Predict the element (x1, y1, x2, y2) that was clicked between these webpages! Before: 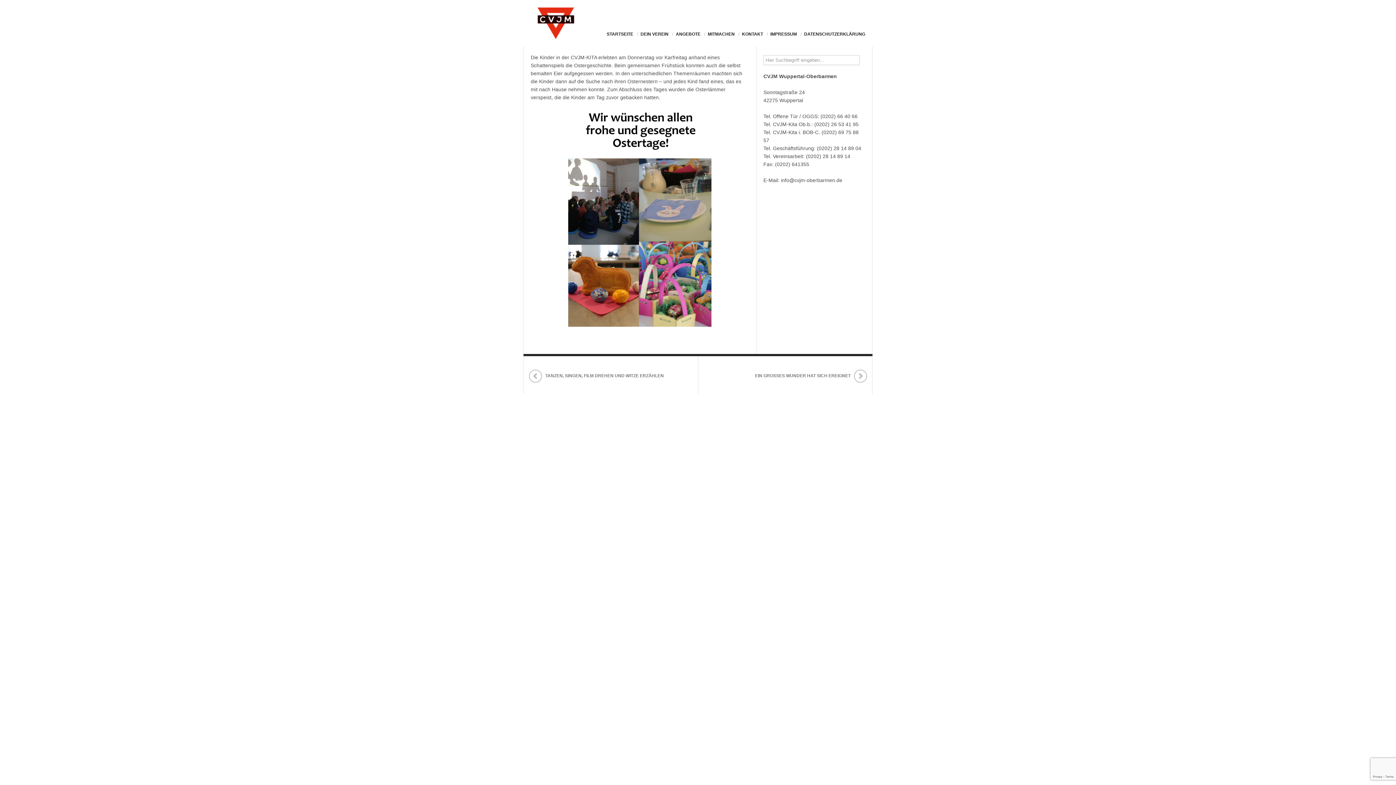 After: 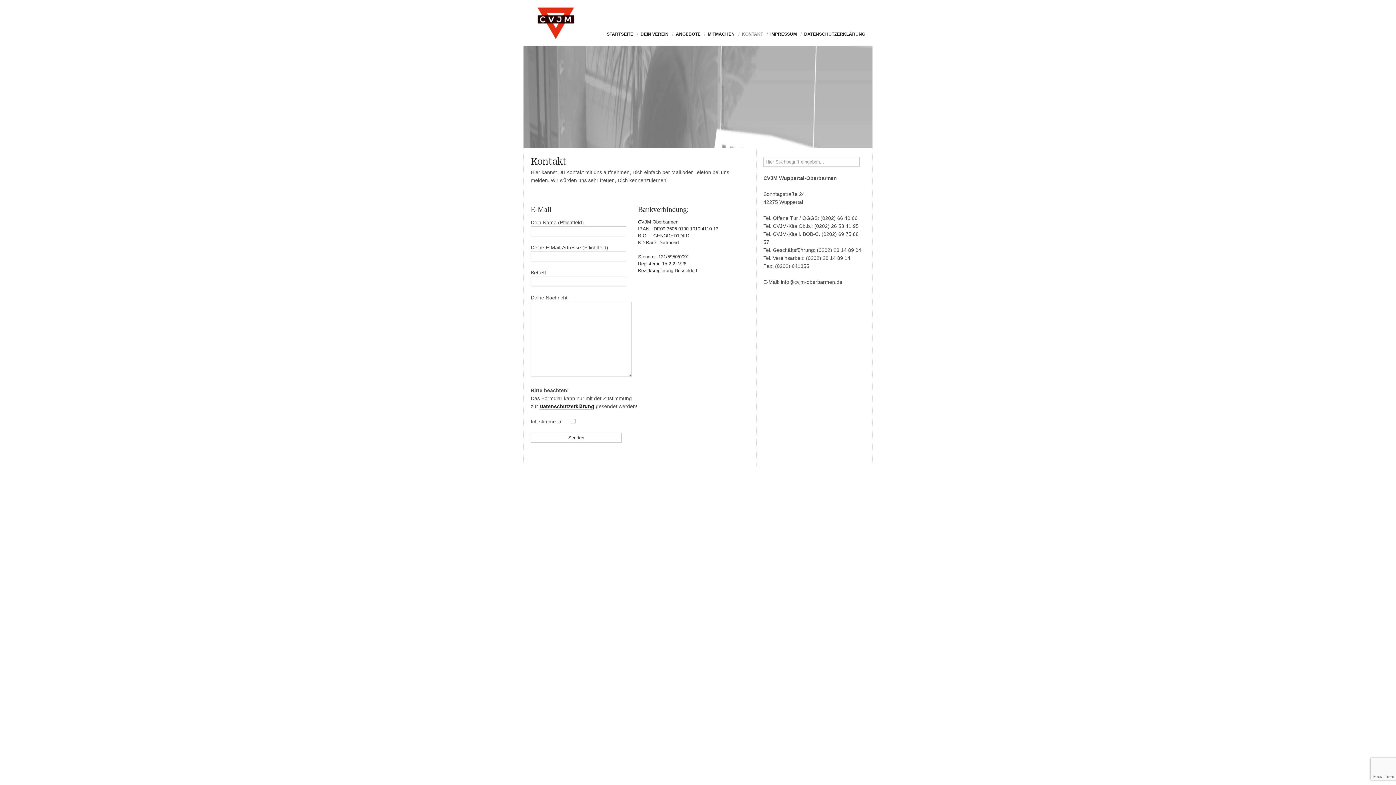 Action: bbox: (738, 22, 766, 46) label: KONTAKT